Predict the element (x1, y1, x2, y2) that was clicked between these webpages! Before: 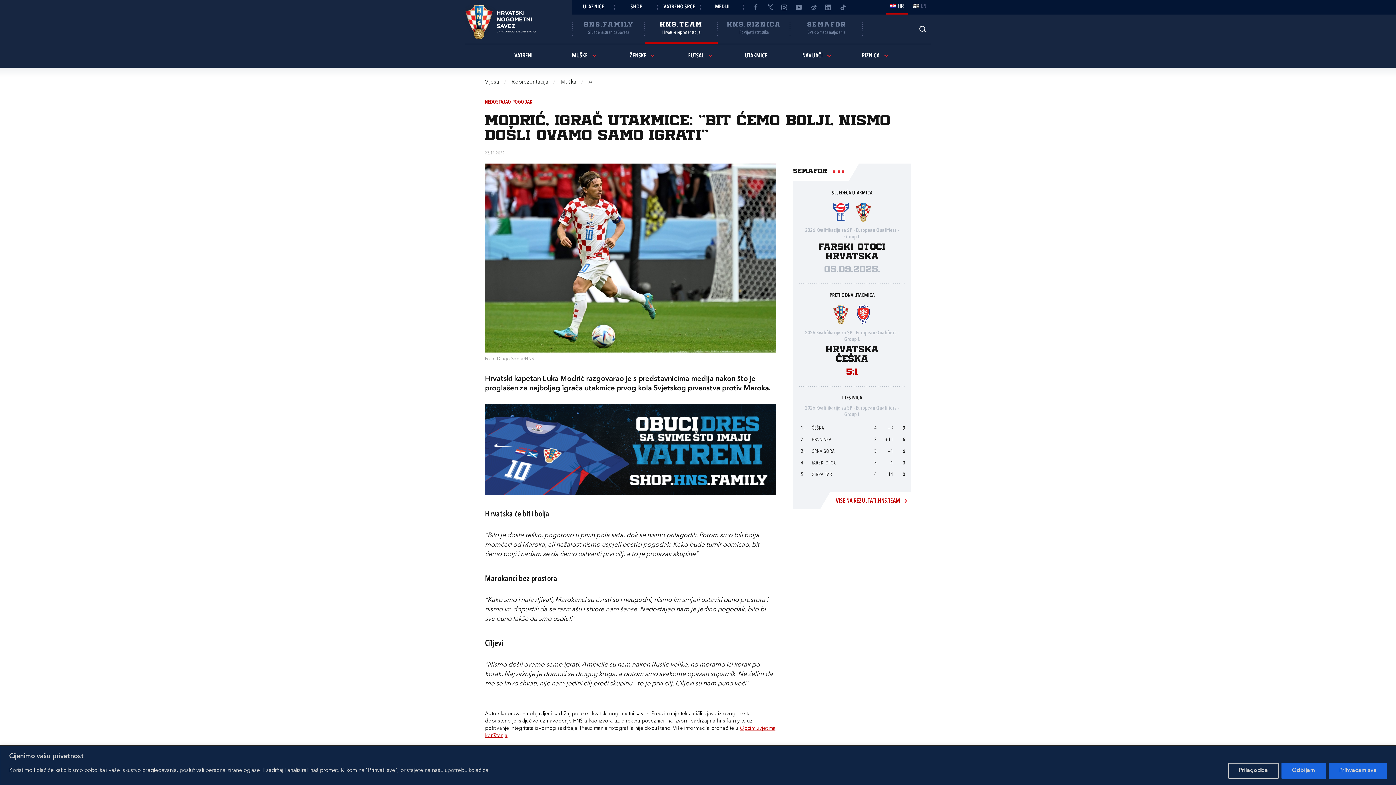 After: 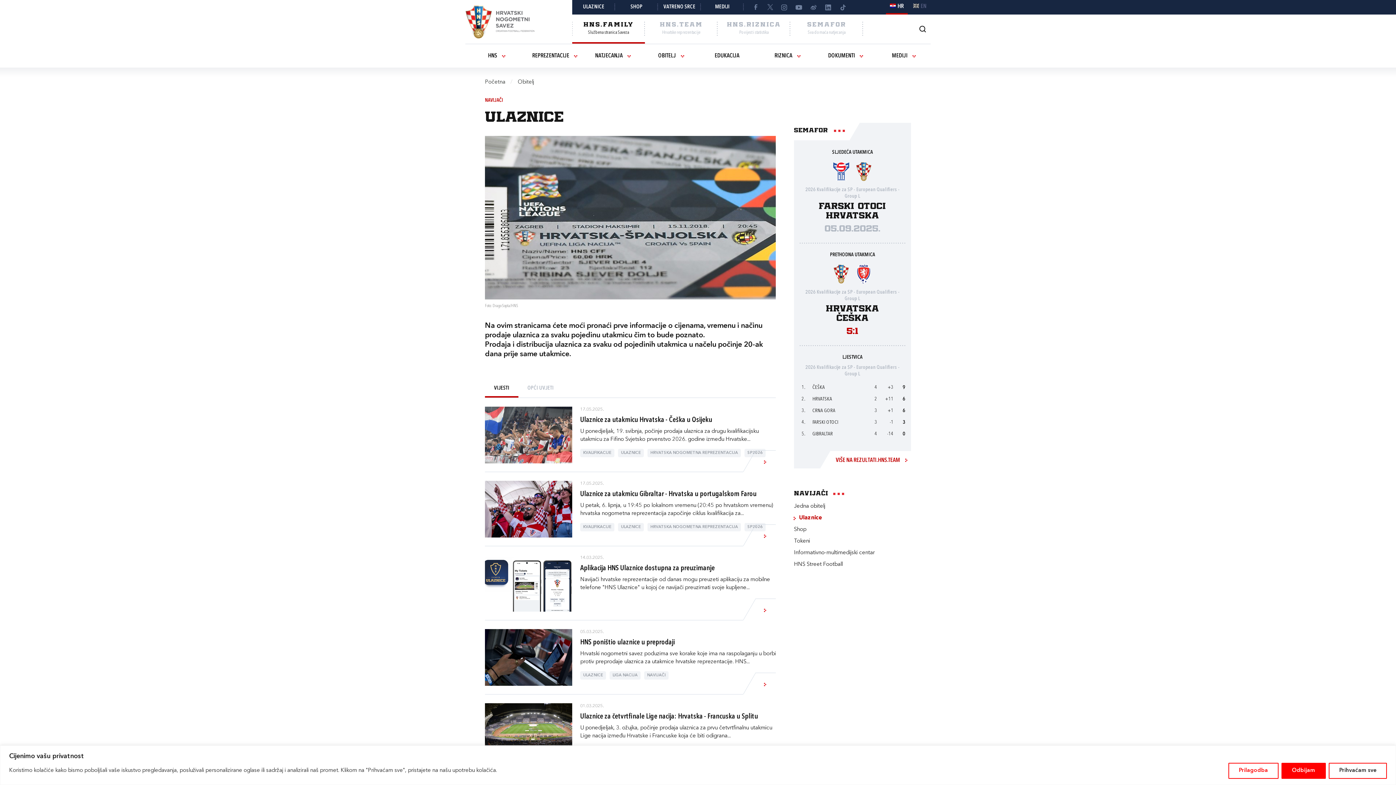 Action: bbox: (572, 0, 615, 14) label: ULAZNICE